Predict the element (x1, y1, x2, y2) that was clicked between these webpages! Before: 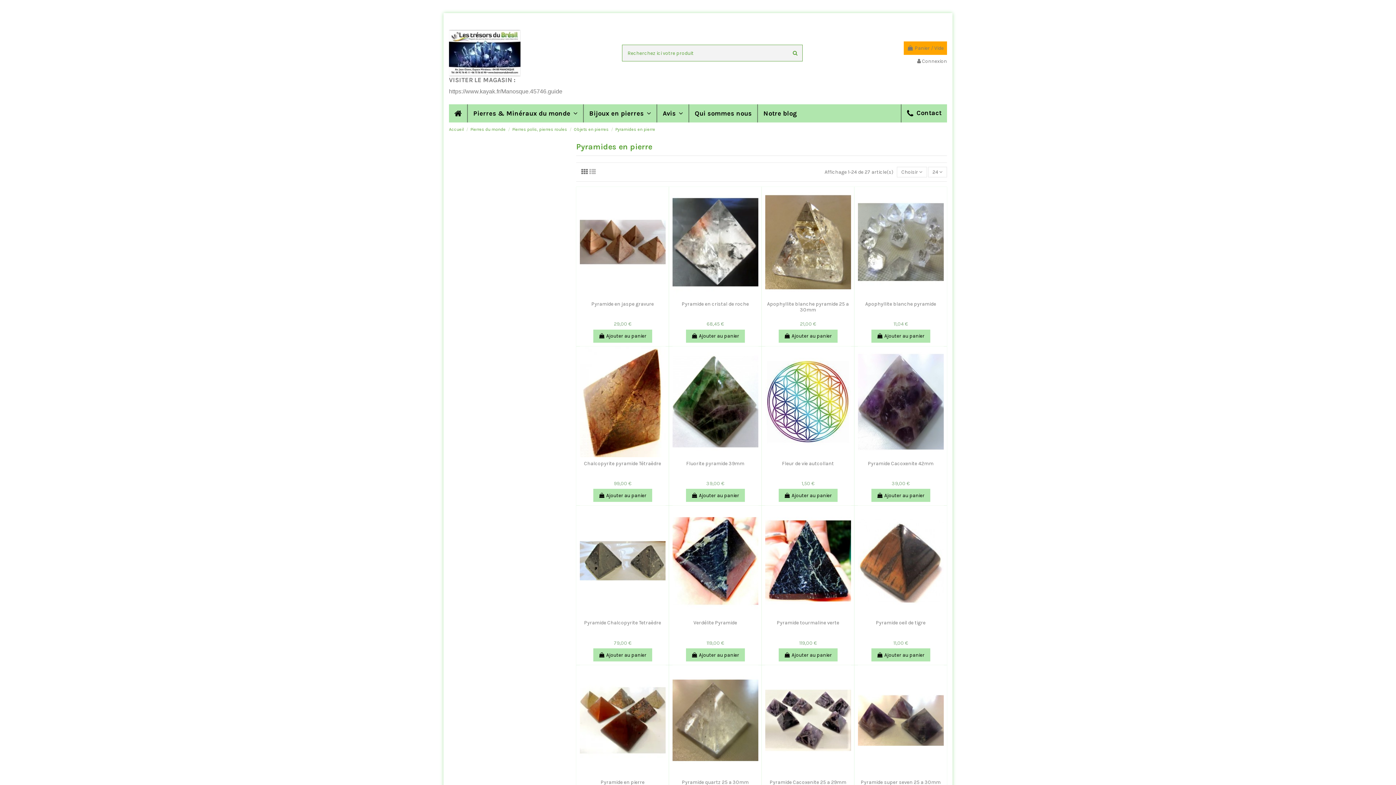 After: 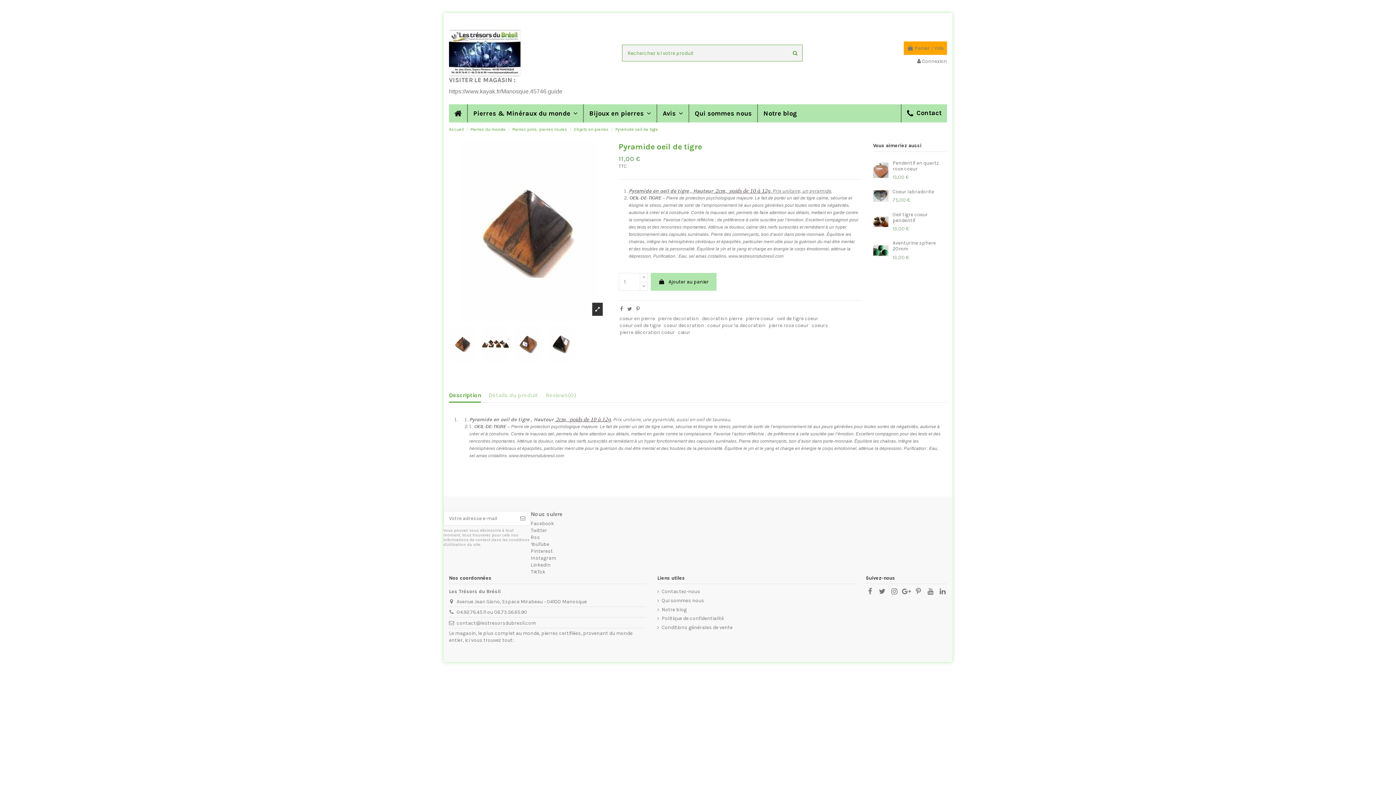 Action: bbox: (893, 640, 908, 646) label: 11,00 €